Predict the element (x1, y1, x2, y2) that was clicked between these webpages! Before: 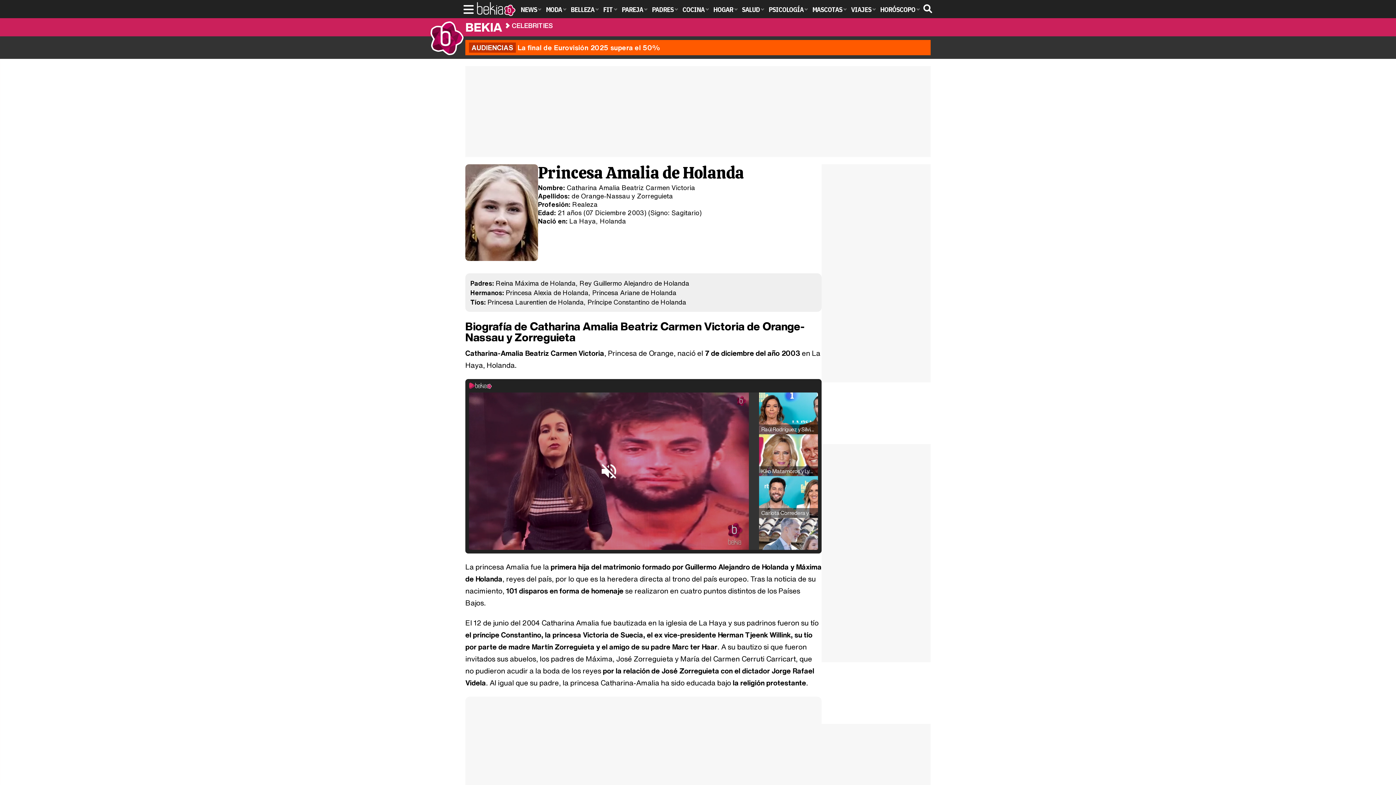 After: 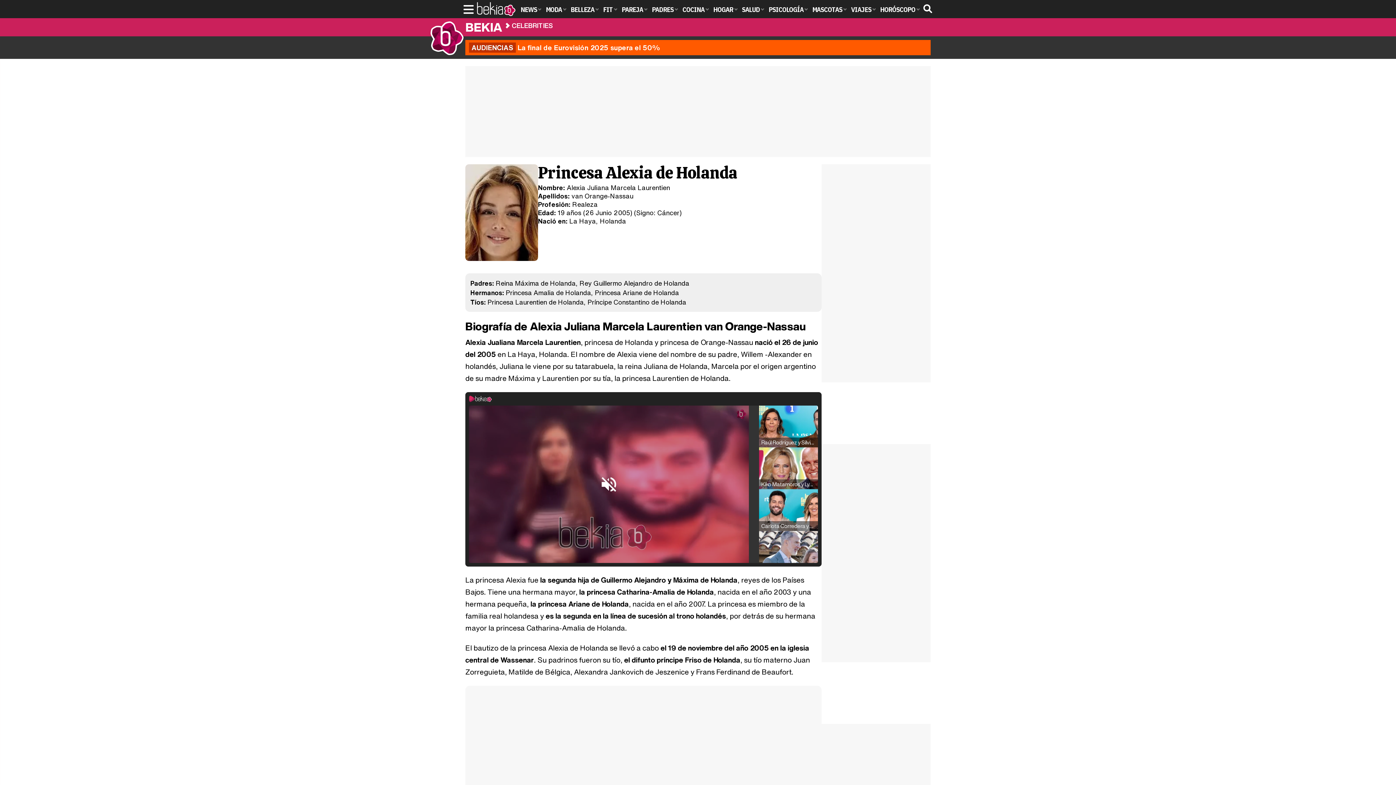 Action: label: Princesa Alexia de Holanda bbox: (505, 288, 588, 297)